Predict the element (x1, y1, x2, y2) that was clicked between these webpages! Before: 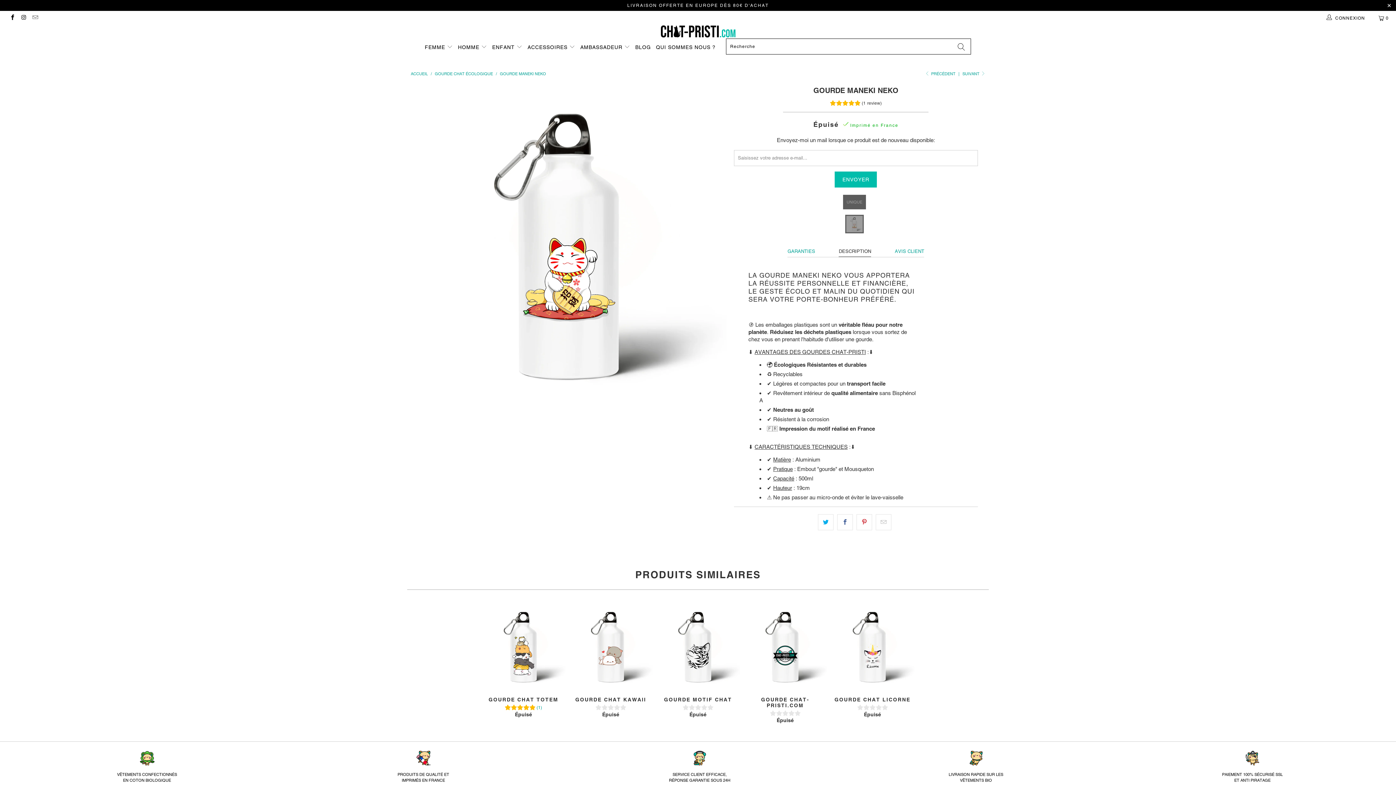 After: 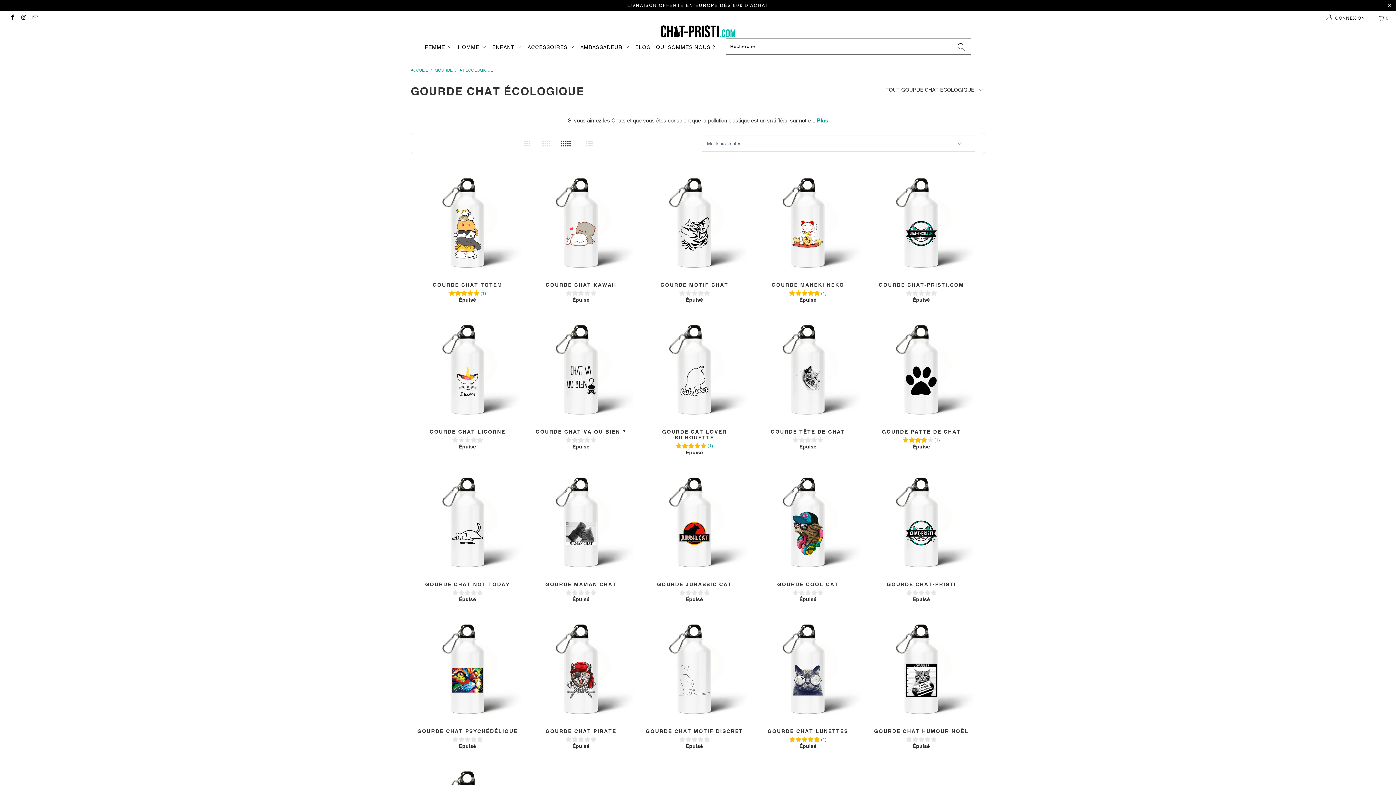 Action: bbox: (434, 71, 494, 76) label: GOURDE CHAT ÉCOLOGIQUE 